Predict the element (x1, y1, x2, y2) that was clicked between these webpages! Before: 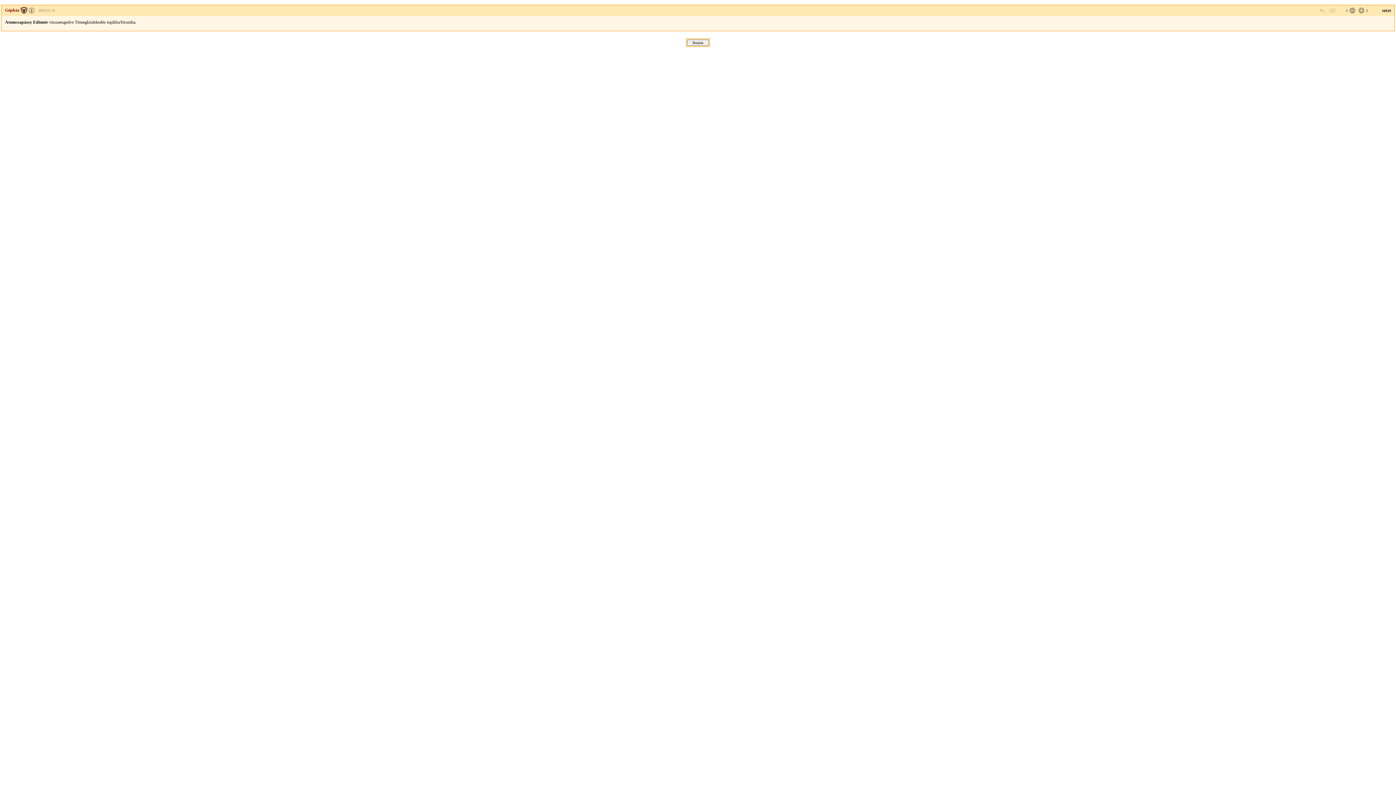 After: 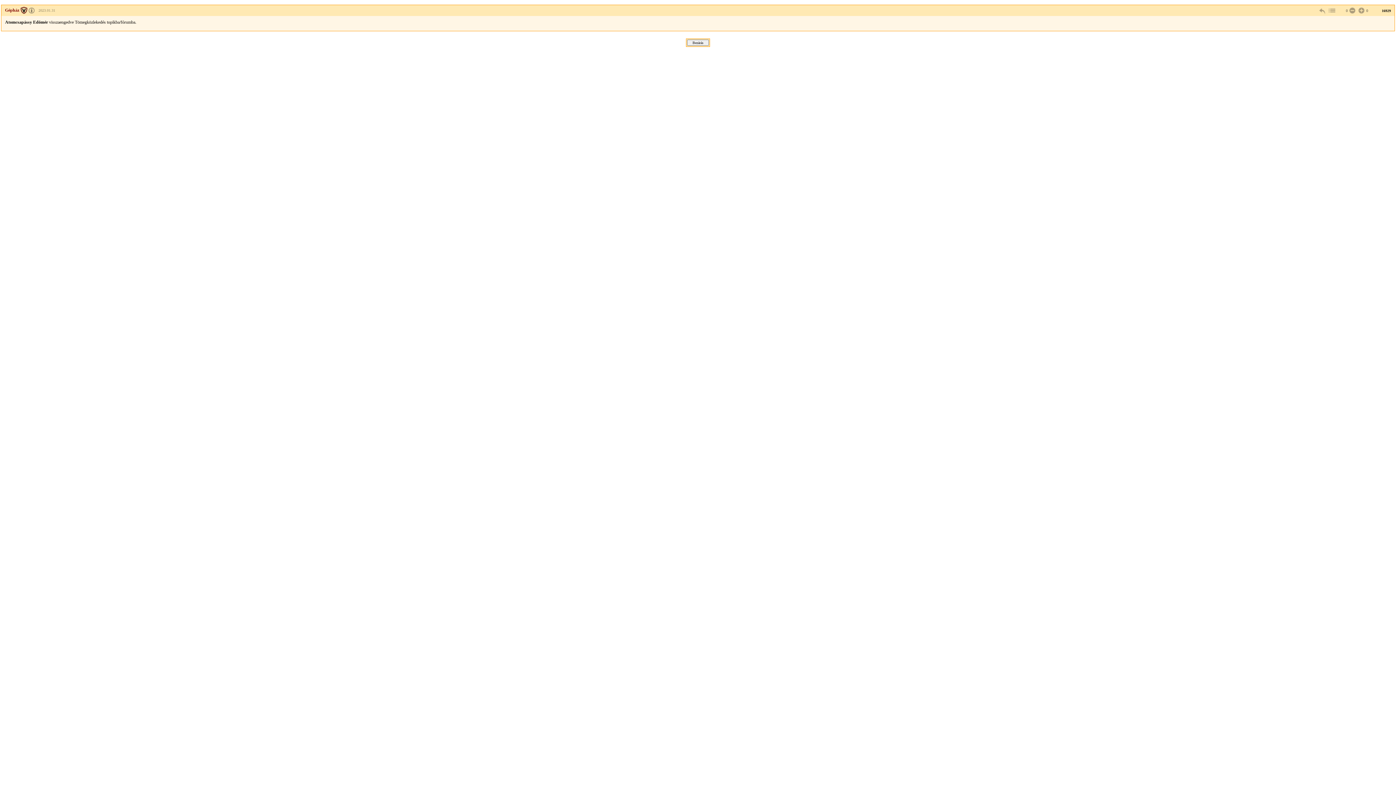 Action: bbox: (38, 8, 55, 12) label: 2023.01.31